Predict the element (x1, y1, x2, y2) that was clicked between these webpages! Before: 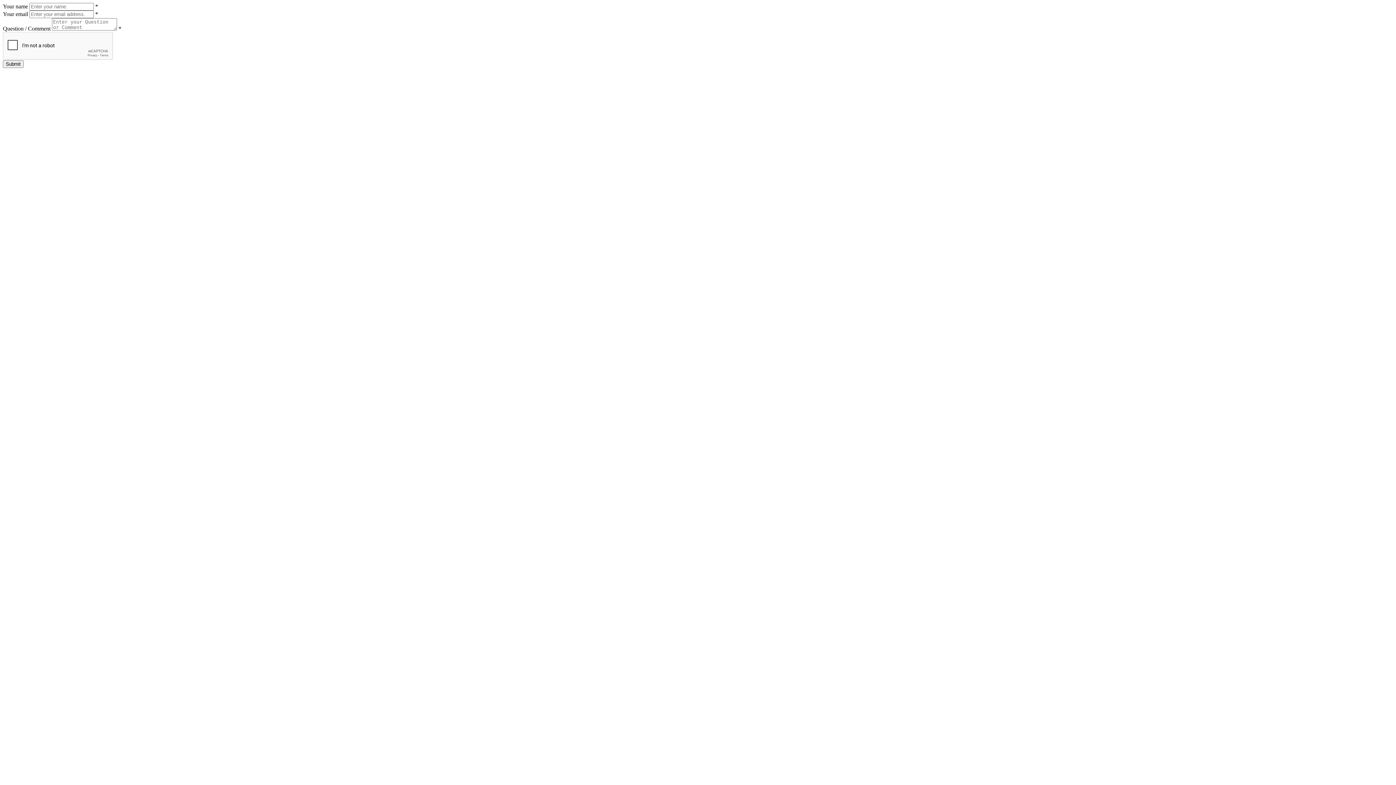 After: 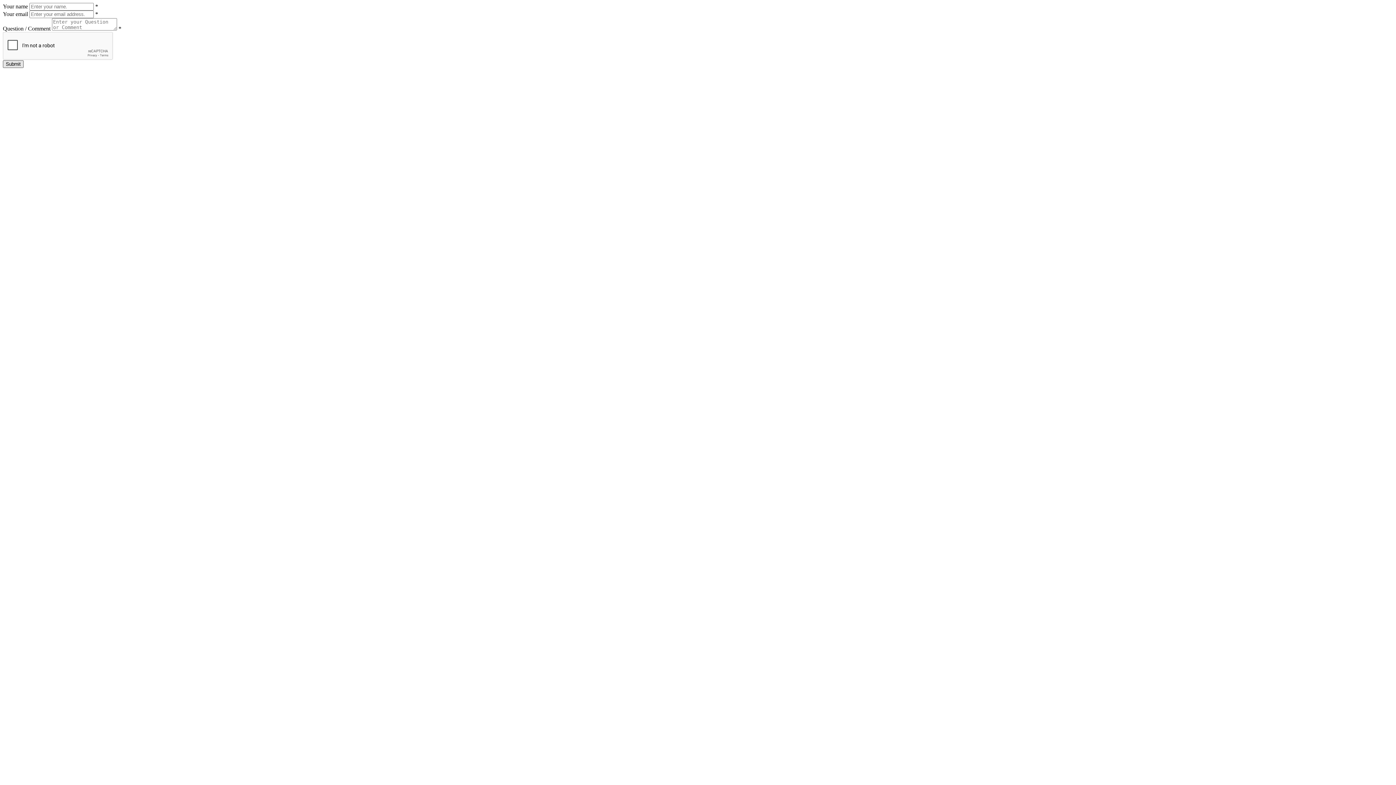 Action: bbox: (2, 60, 23, 68) label: Submit